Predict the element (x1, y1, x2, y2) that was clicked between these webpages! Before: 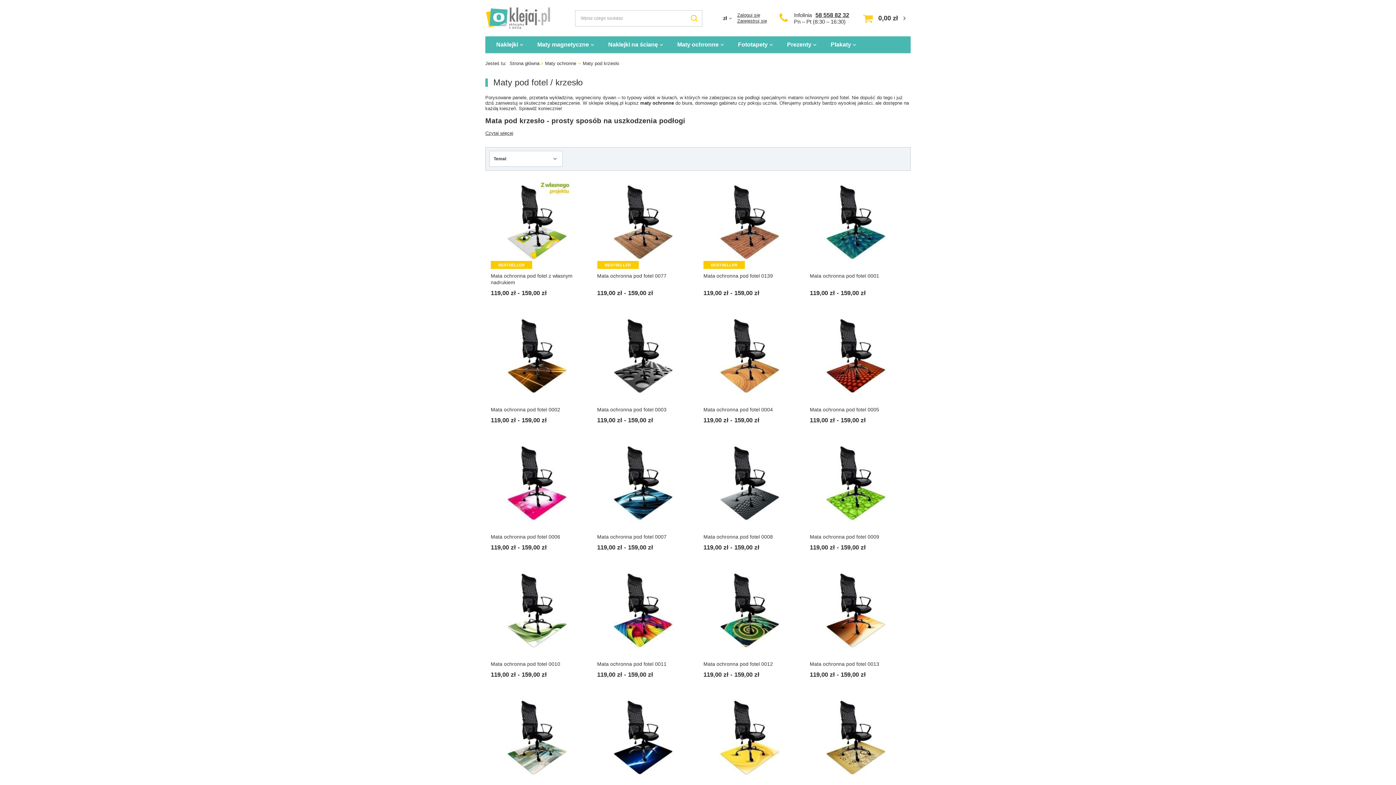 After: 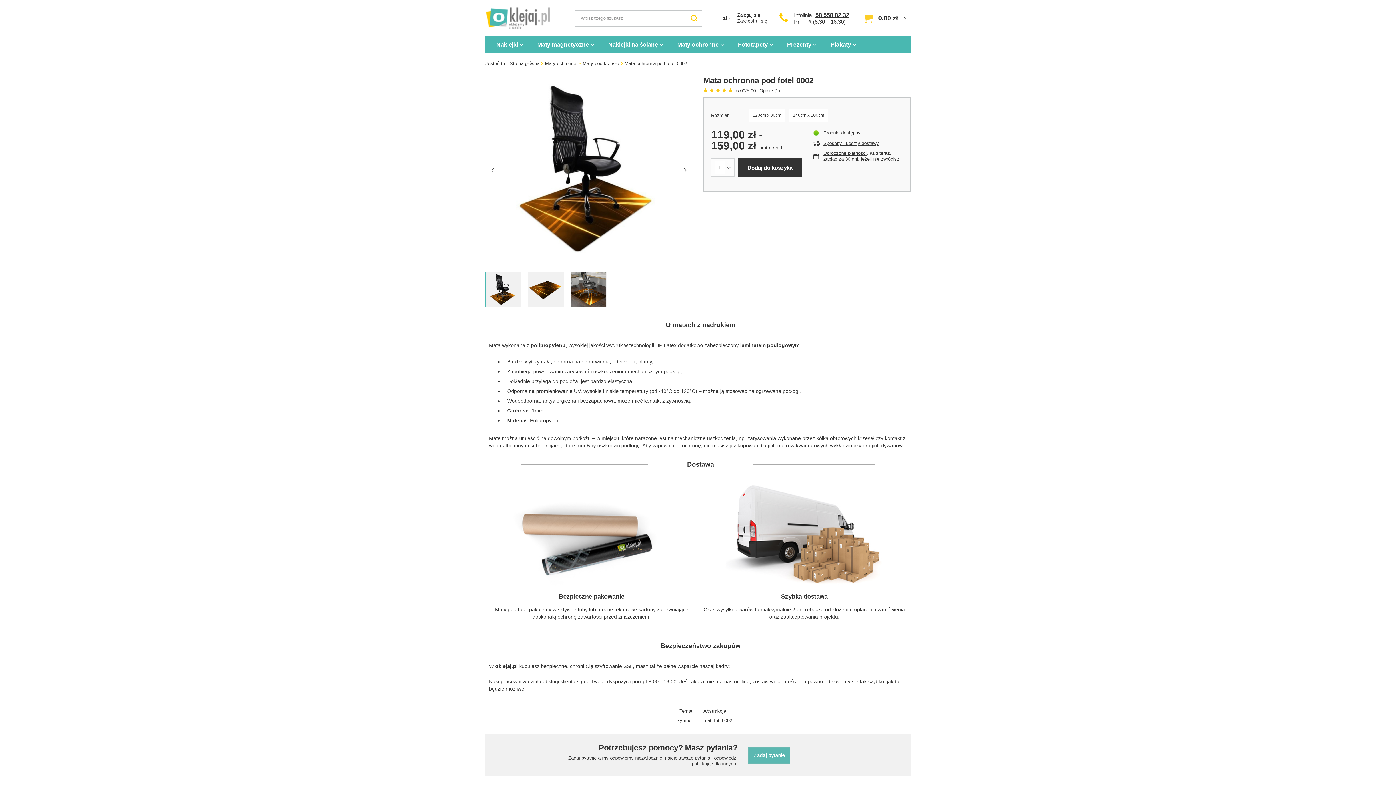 Action: bbox: (490, 312, 586, 402)